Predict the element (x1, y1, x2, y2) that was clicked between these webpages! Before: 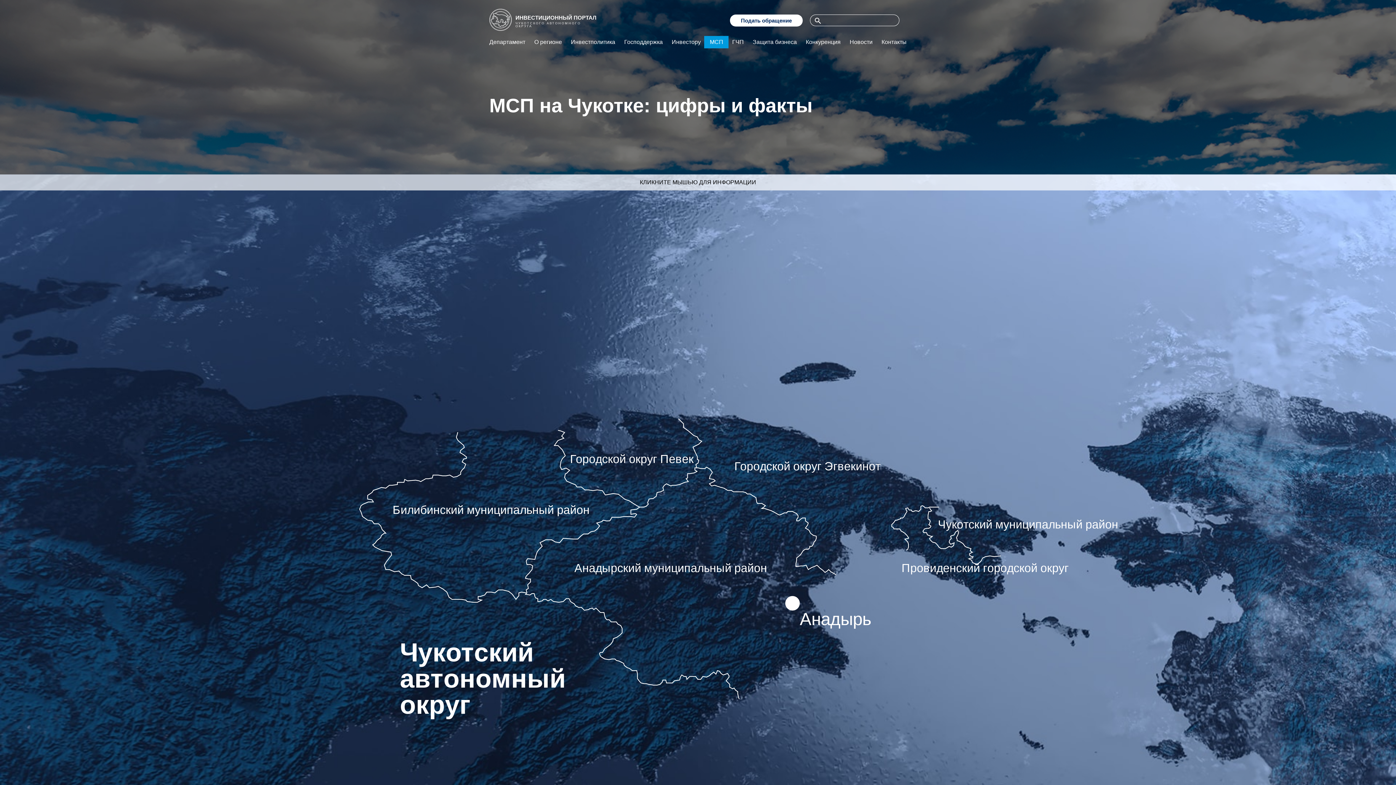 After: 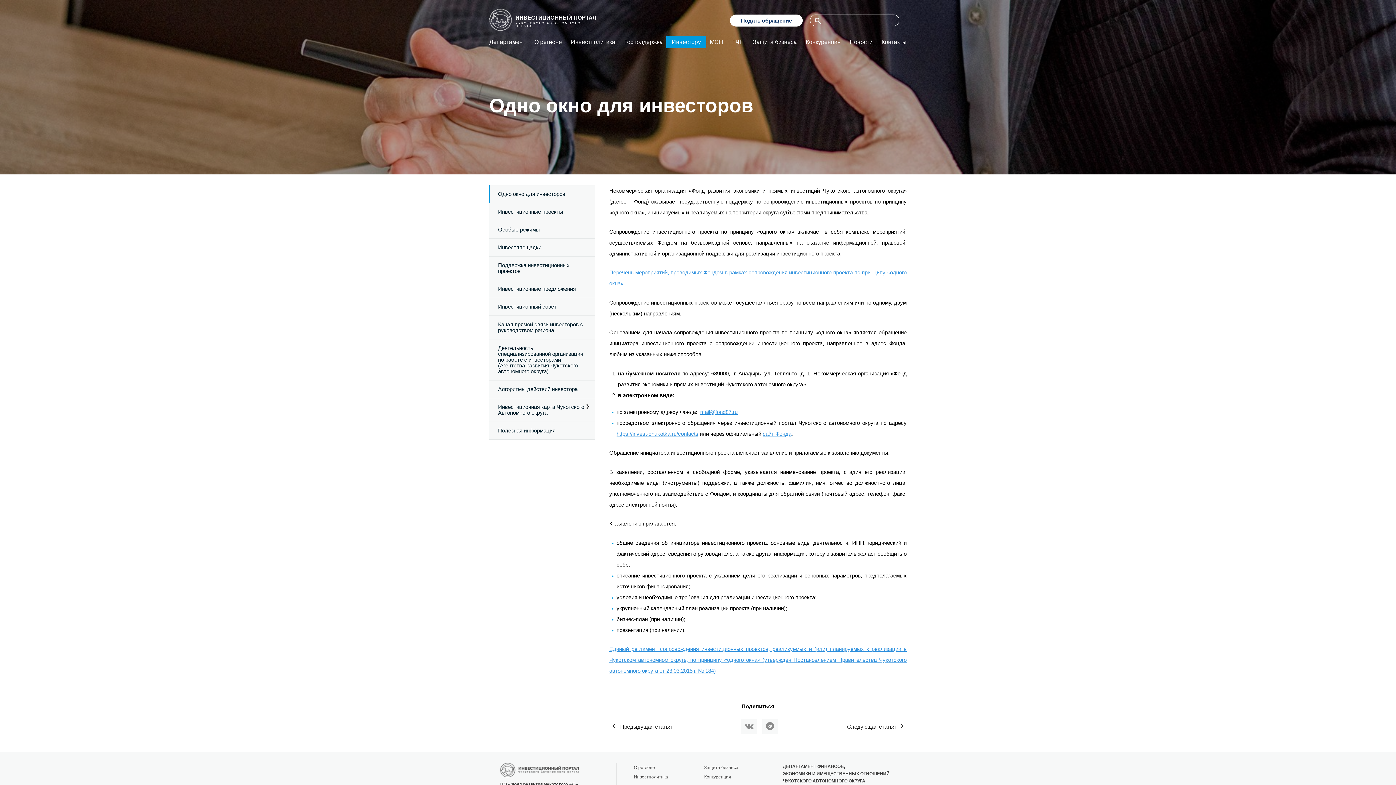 Action: label: Инвестору bbox: (671, 38, 701, 45)